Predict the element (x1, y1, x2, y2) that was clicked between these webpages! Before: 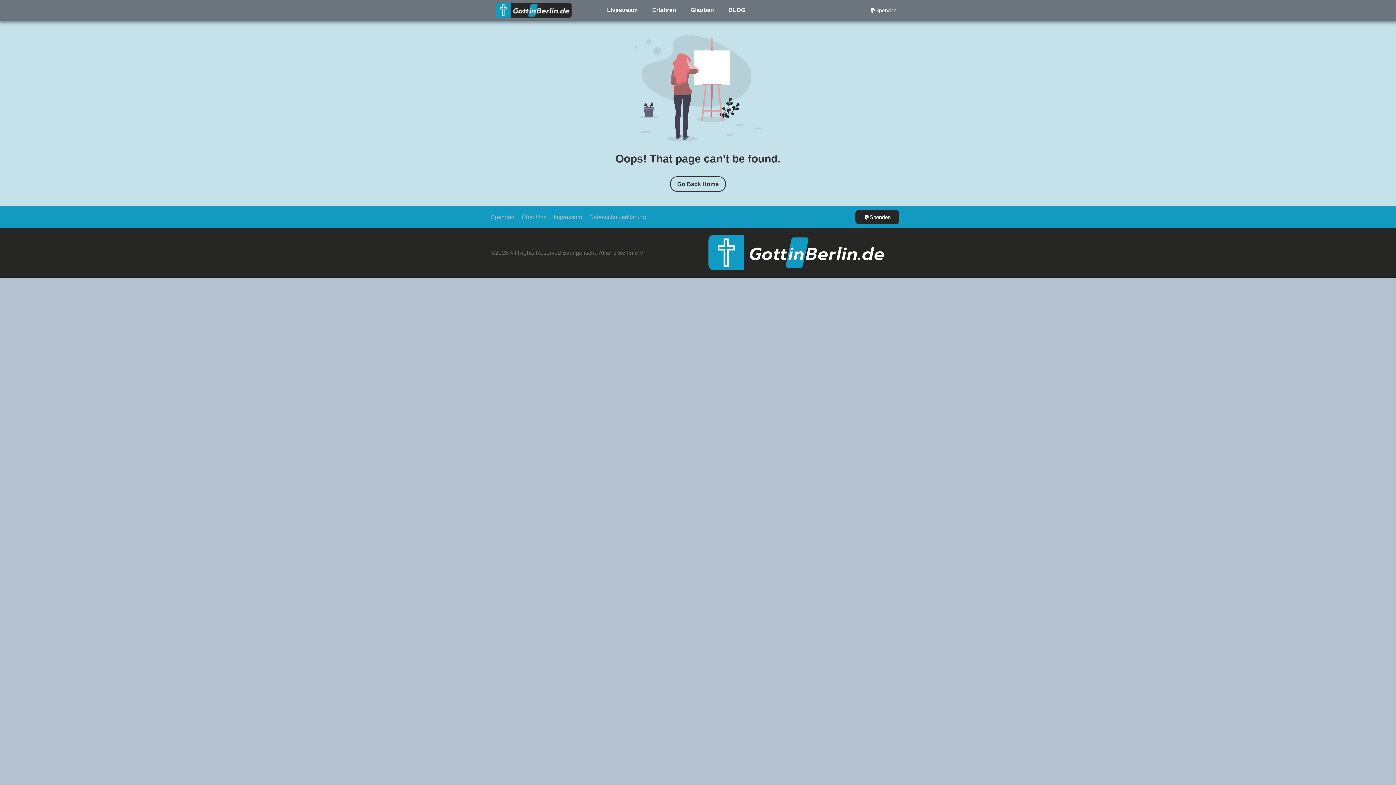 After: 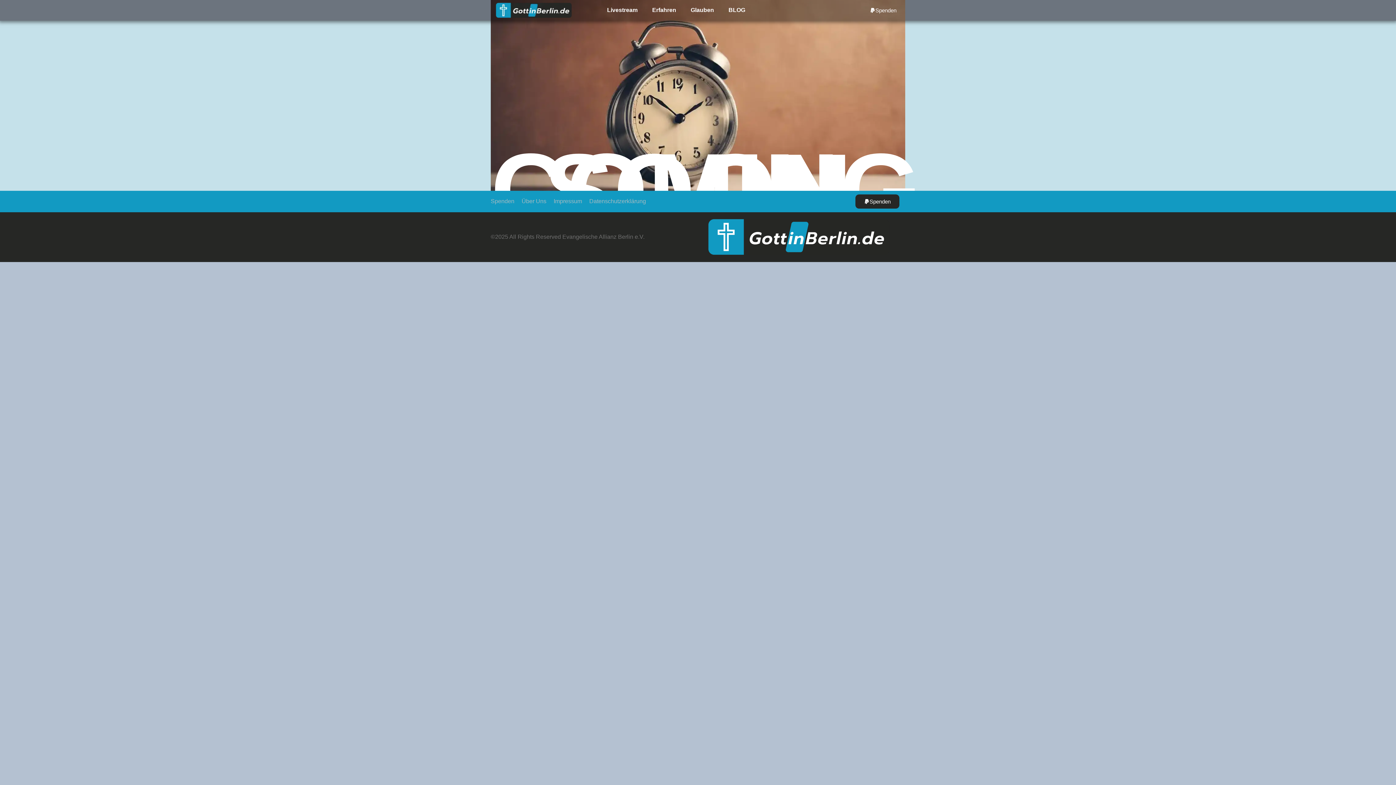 Action: bbox: (600, 1, 645, 18) label: Livestream